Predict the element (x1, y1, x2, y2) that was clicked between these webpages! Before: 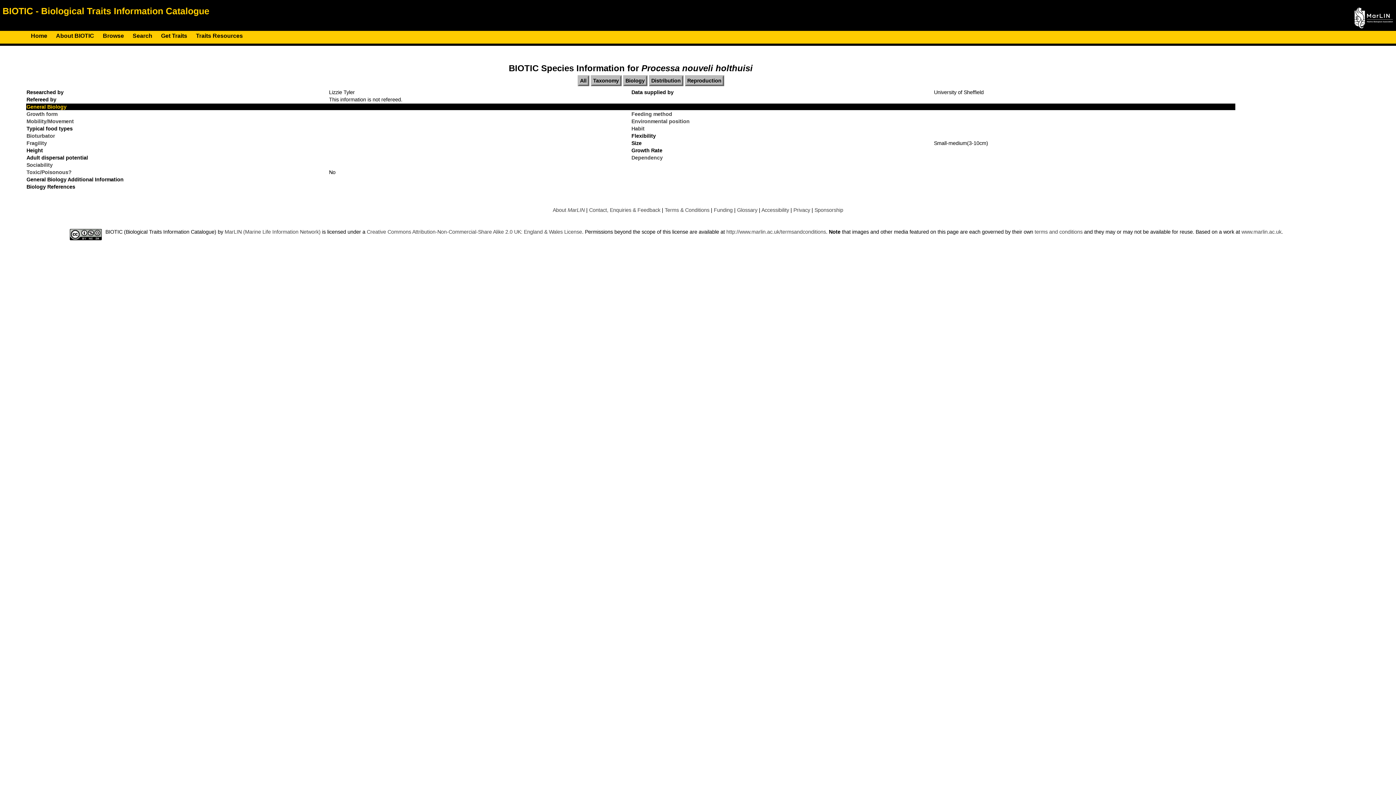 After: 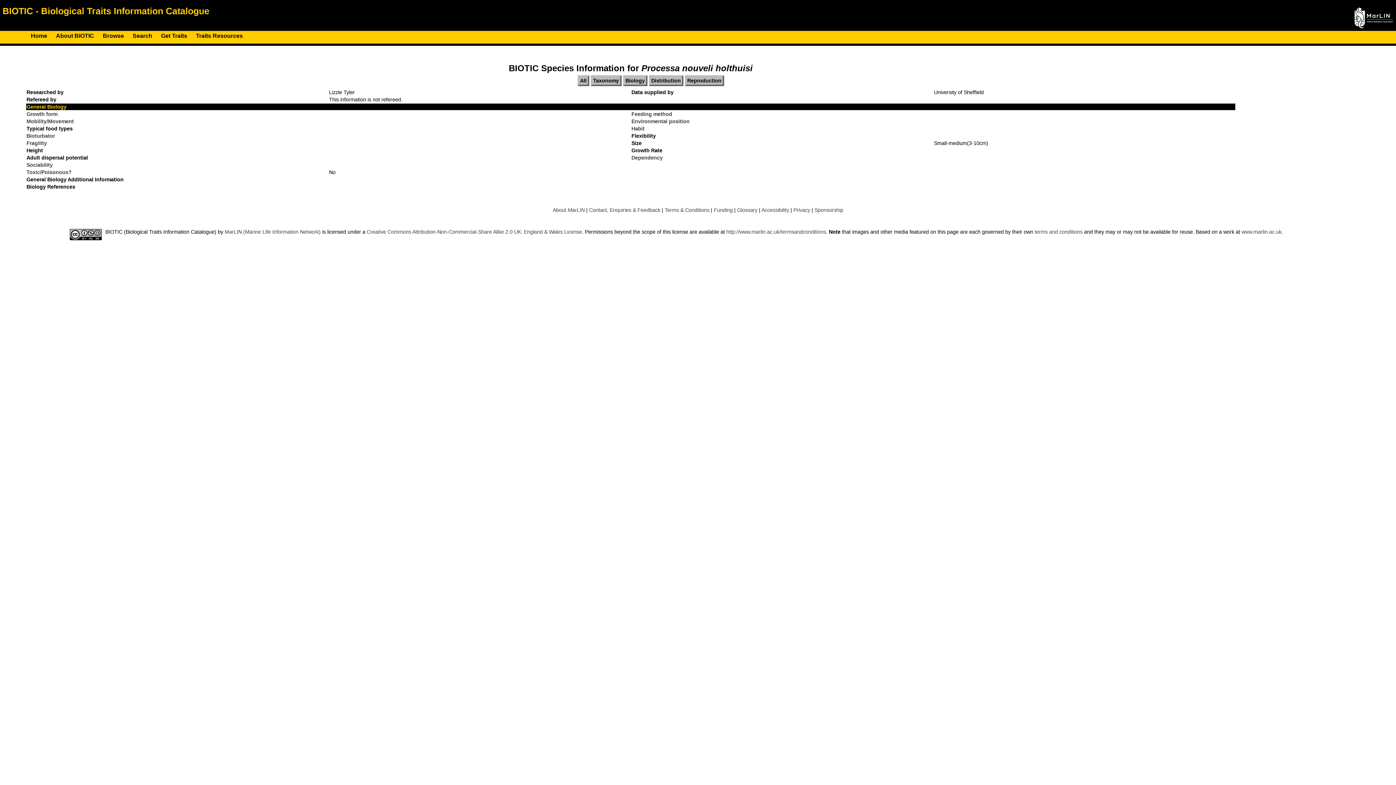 Action: bbox: (625, 77, 644, 83) label: Biology